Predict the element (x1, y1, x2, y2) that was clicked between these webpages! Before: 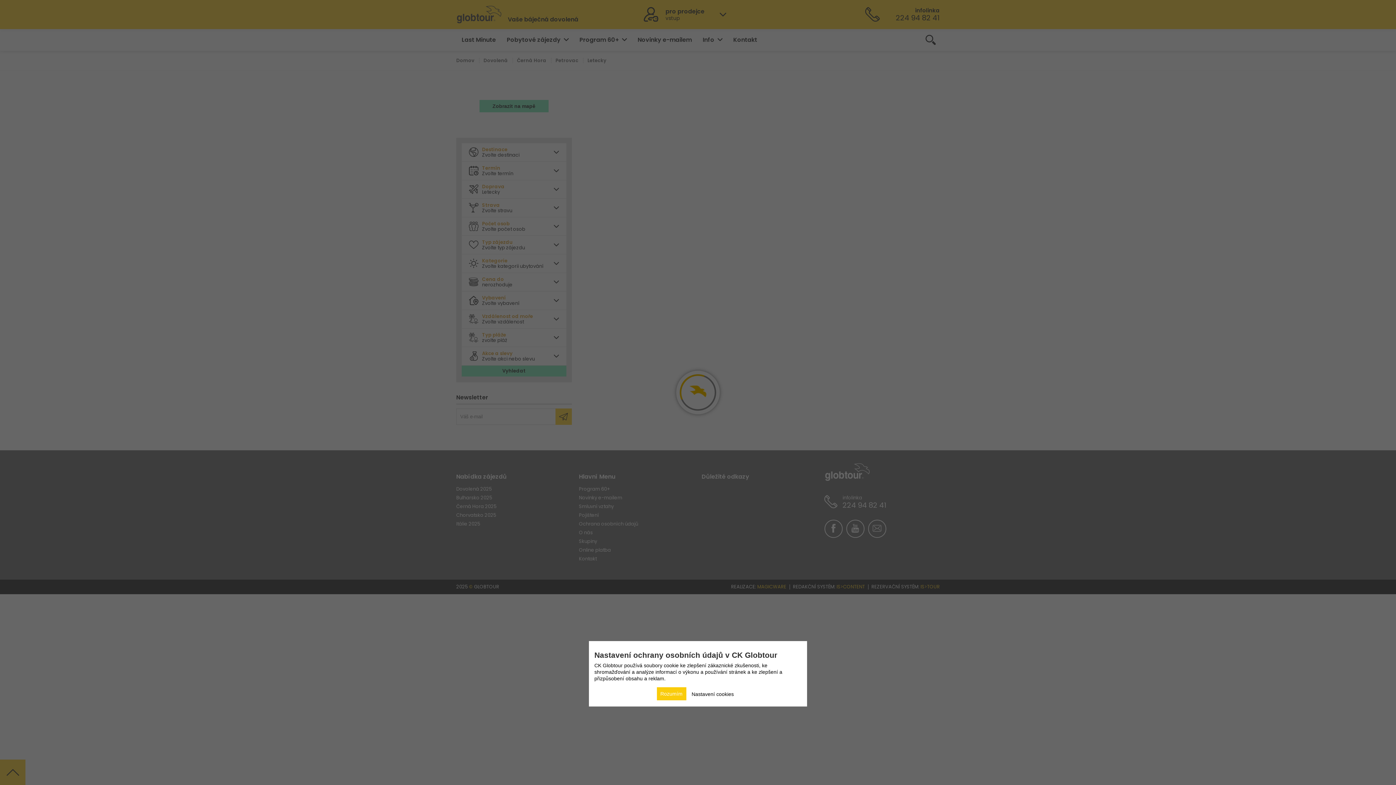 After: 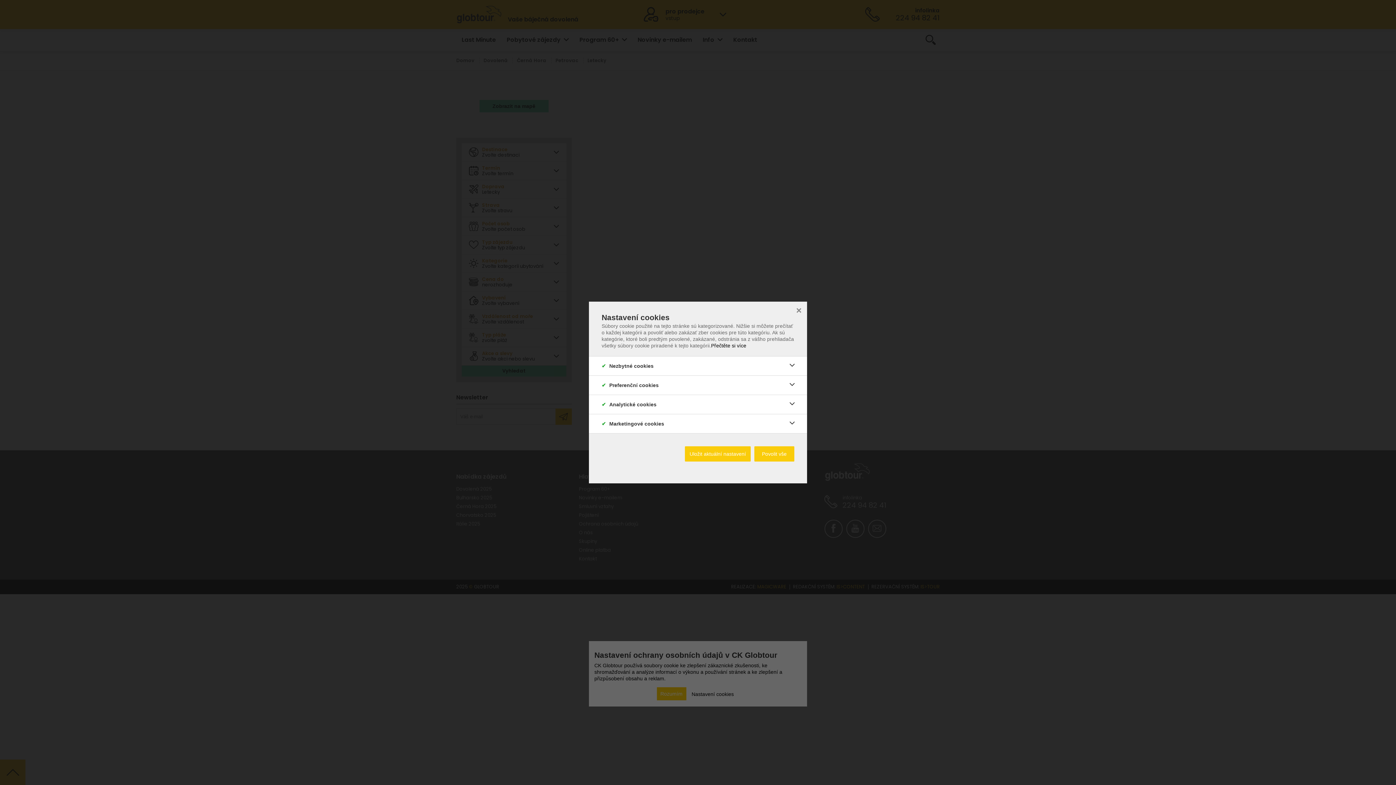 Action: label: Nastavení cookies bbox: (691, 687, 734, 701)